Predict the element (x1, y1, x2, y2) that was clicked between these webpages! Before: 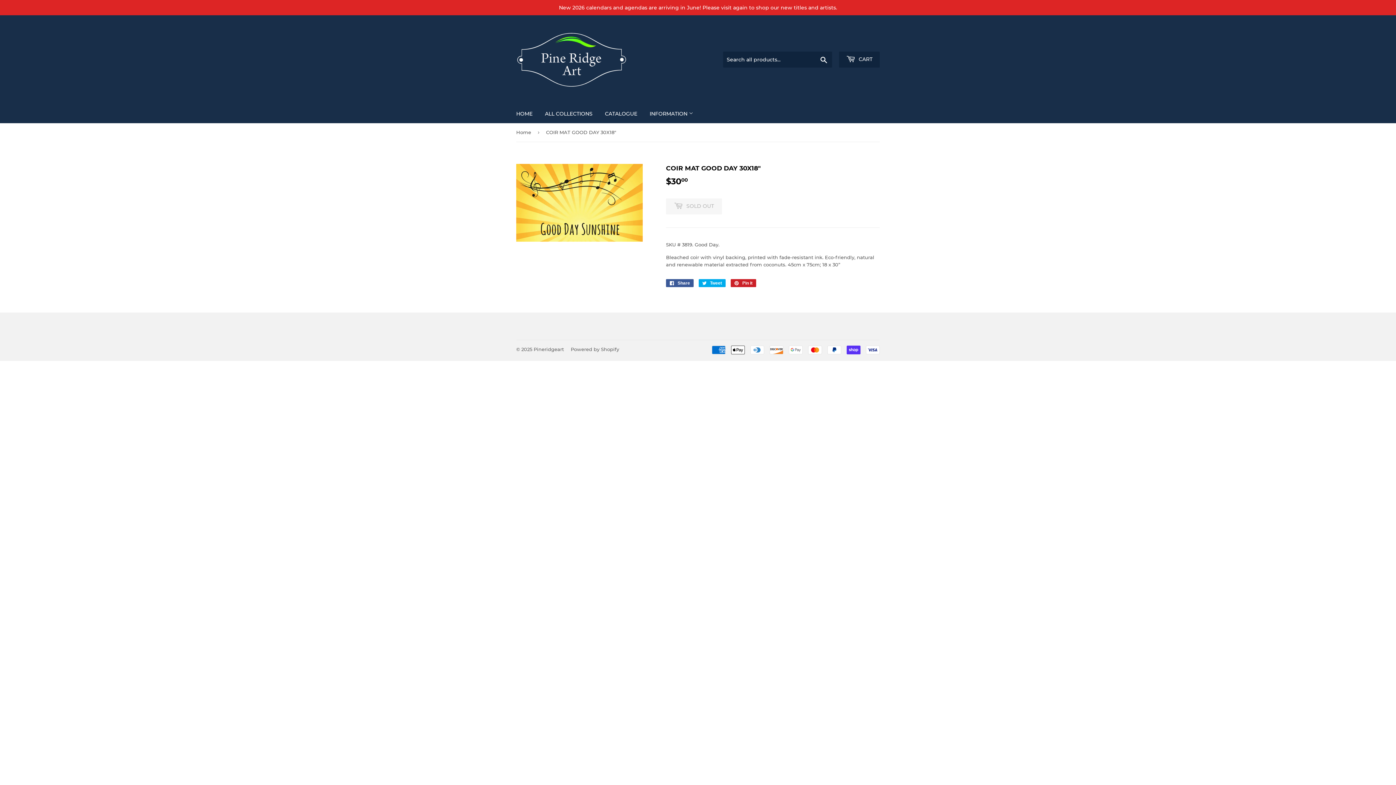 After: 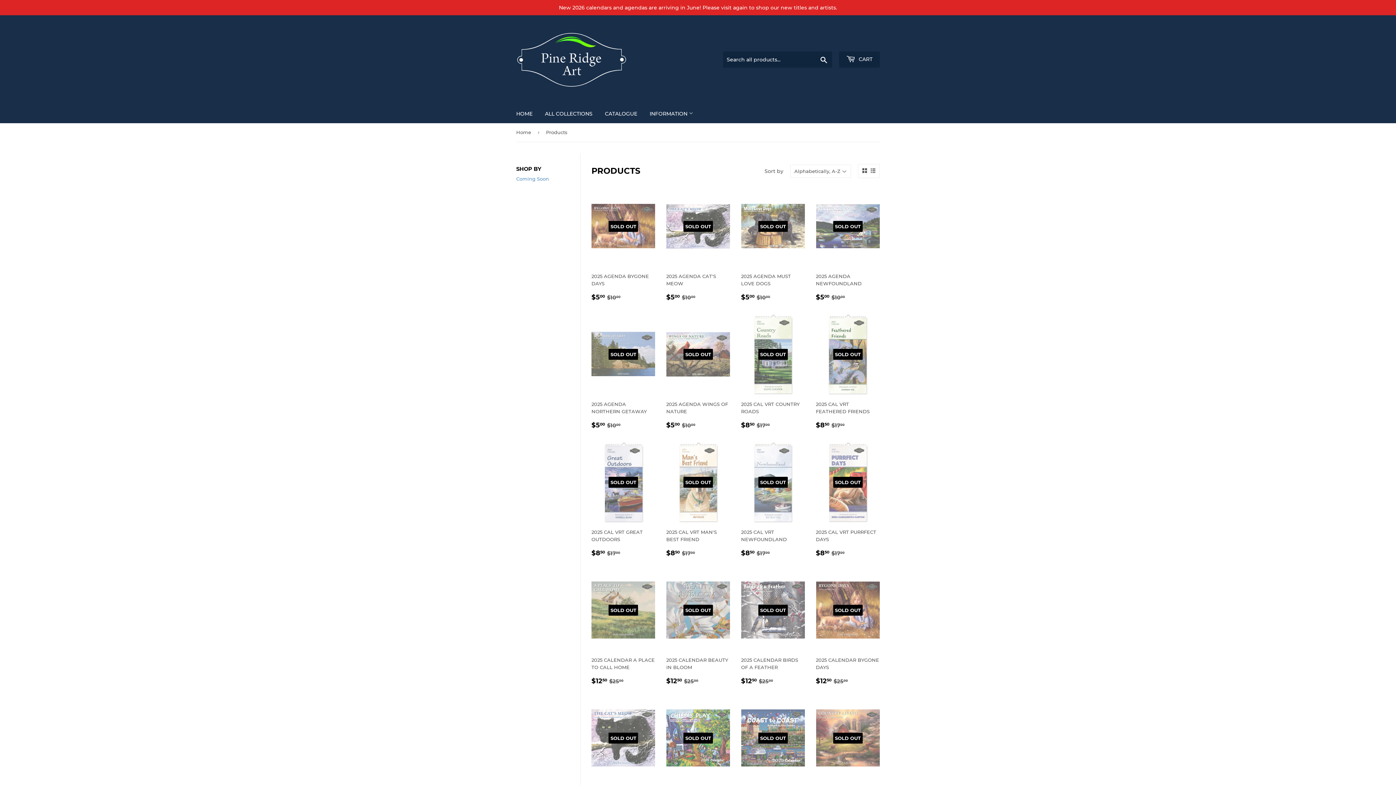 Action: bbox: (599, 104, 642, 123) label: CATALOGUE